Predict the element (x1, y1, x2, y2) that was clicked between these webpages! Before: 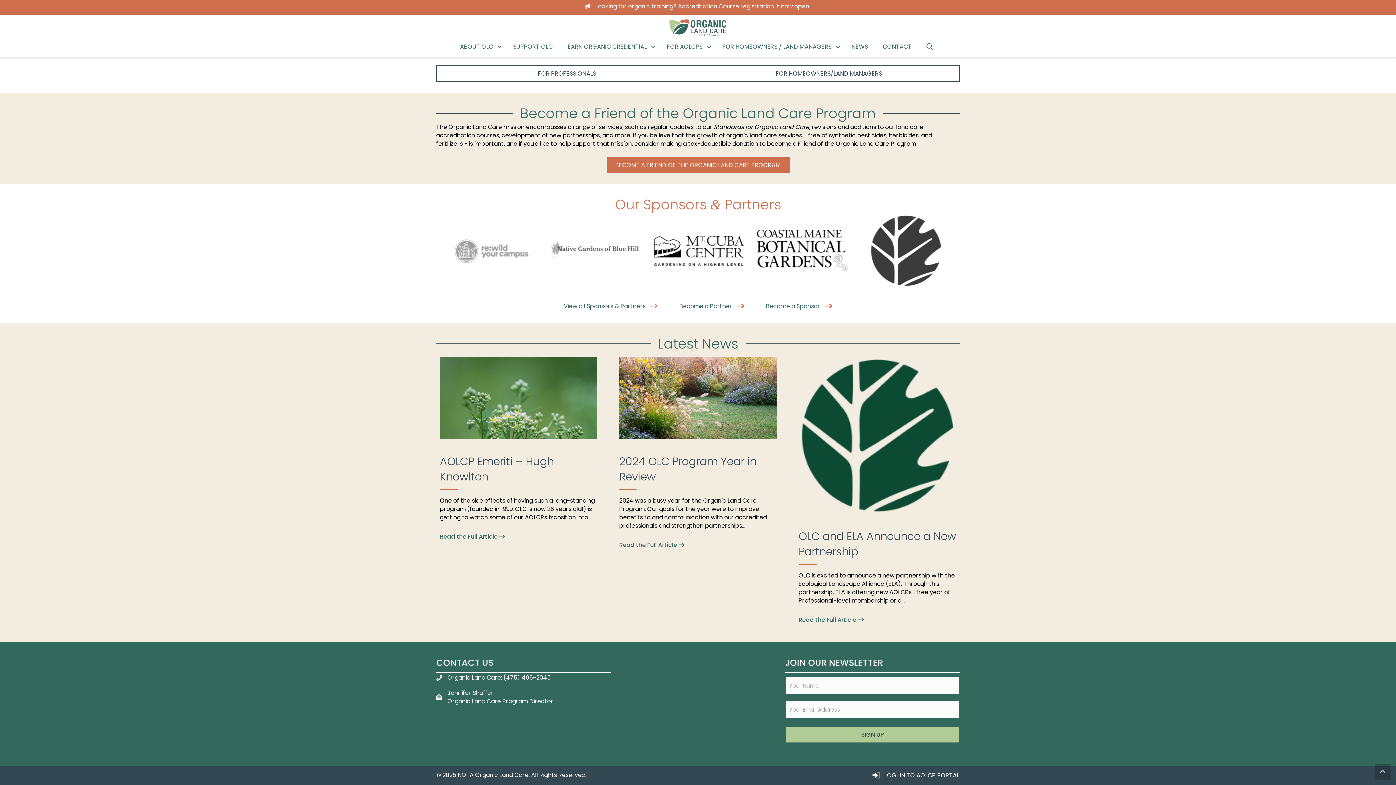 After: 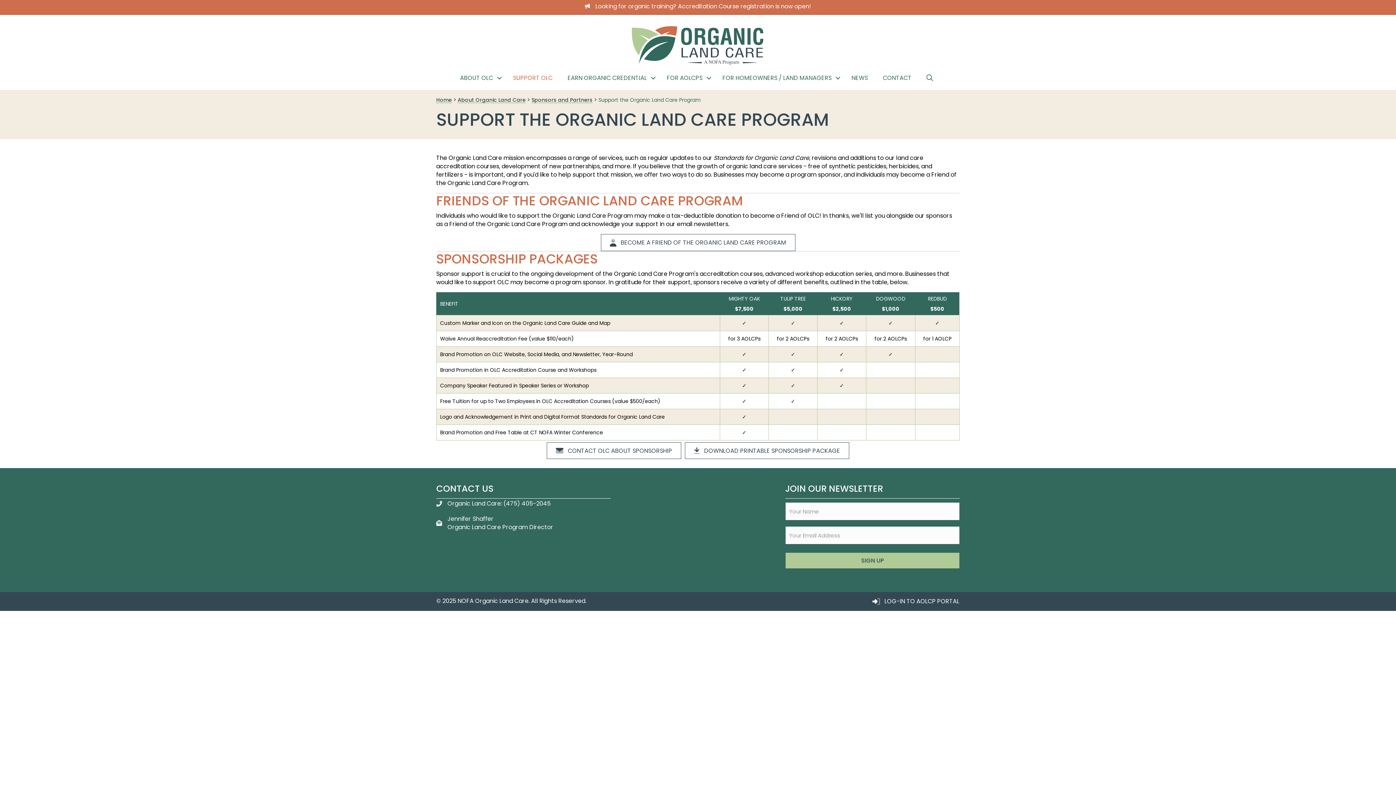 Action: label: Become a Sponsor  bbox: (757, 302, 841, 310)